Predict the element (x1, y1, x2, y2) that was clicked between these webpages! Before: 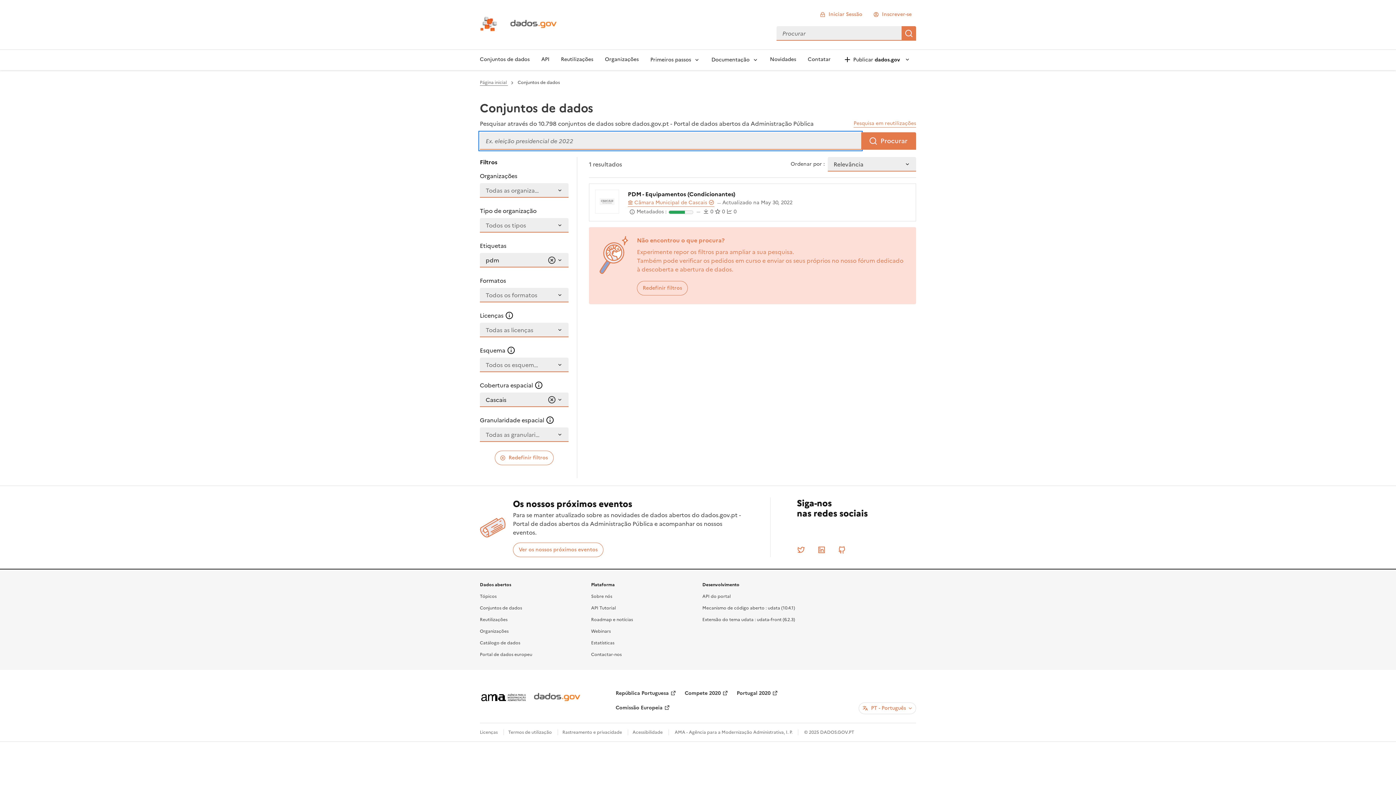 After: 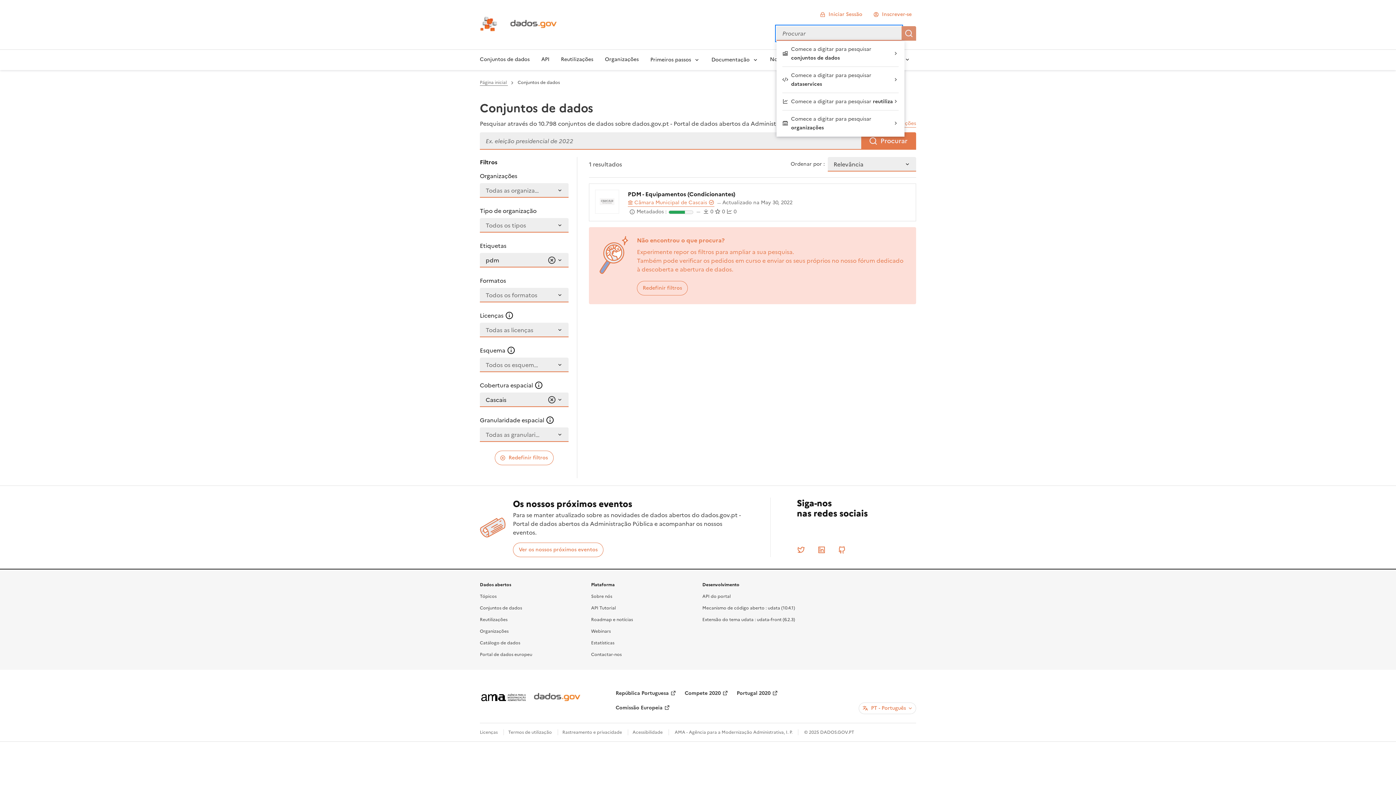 Action: label: Procurar bbox: (901, 26, 916, 40)